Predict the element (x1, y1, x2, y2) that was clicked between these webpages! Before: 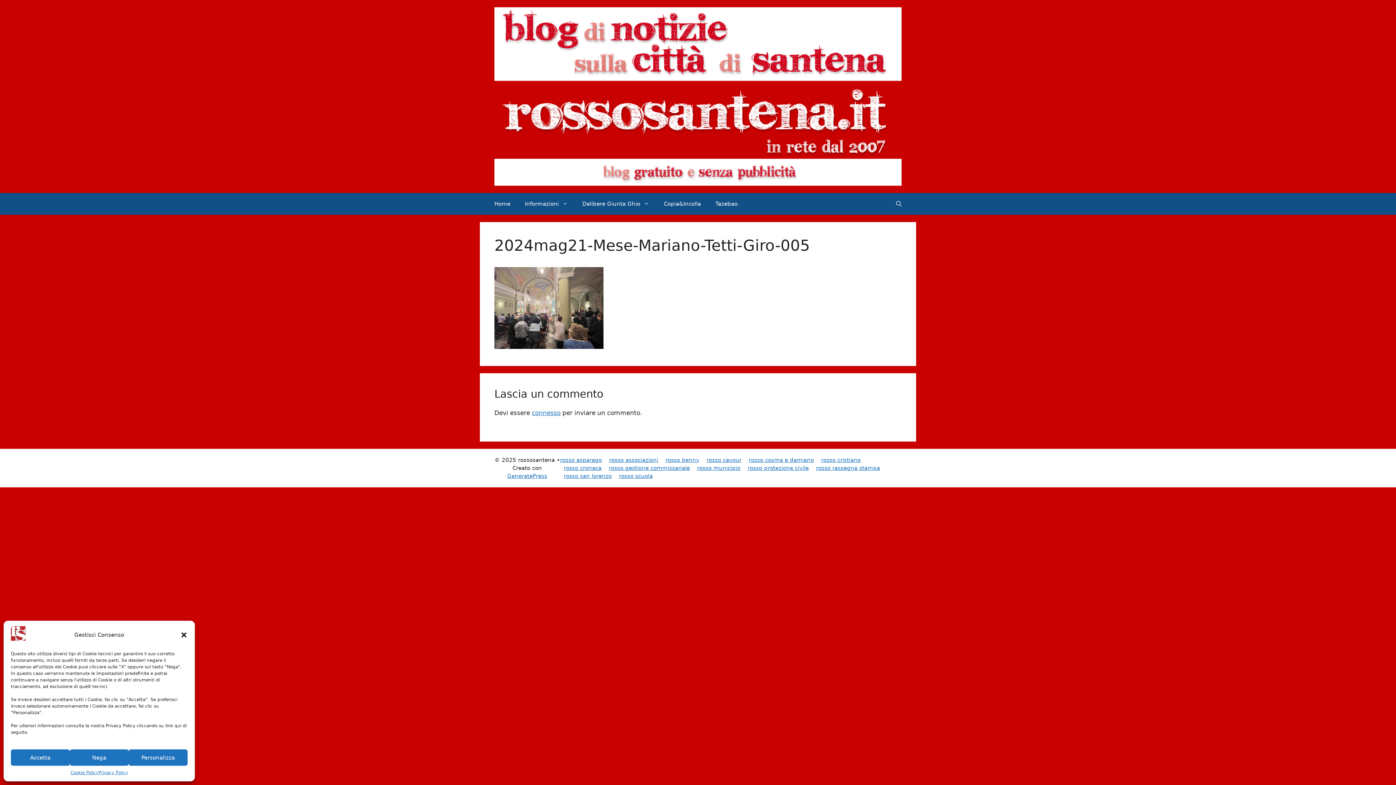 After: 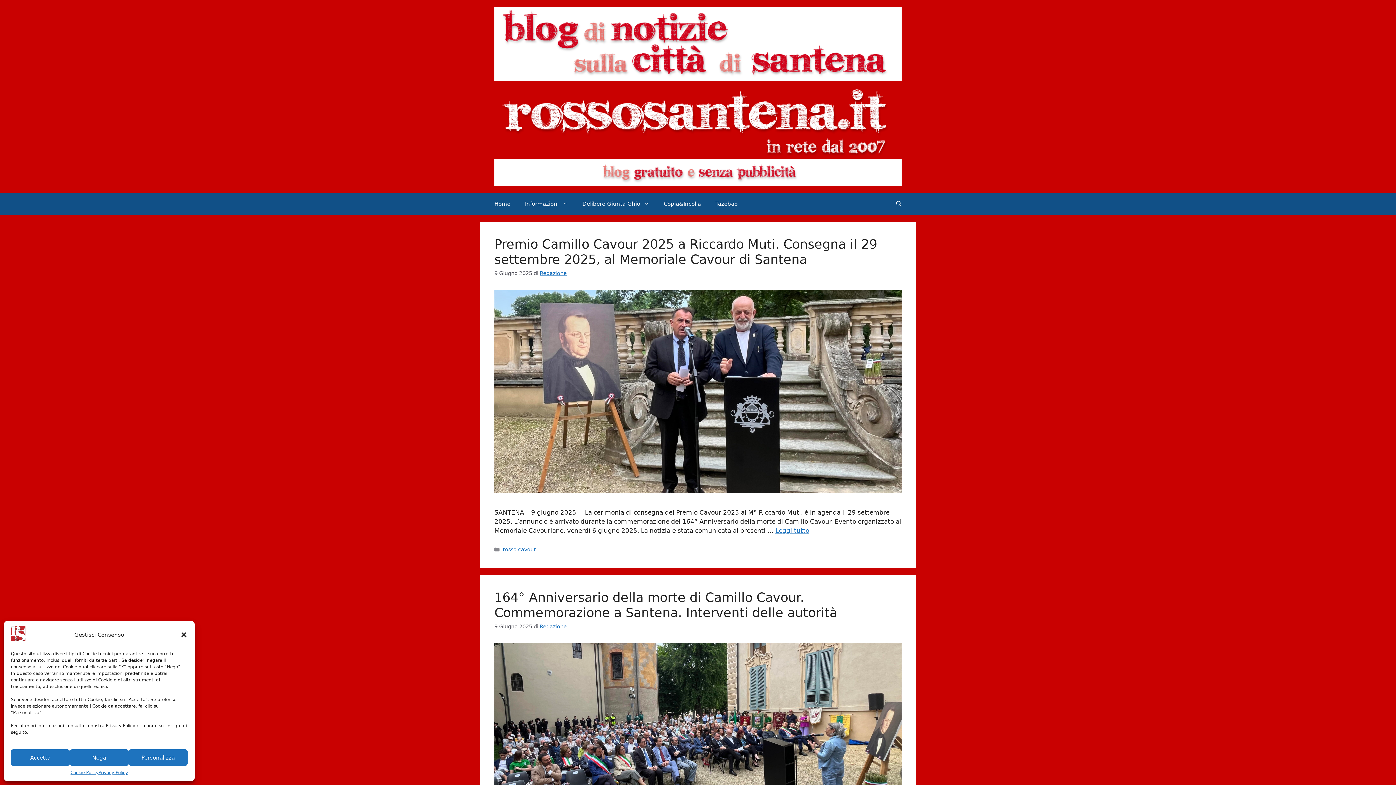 Action: bbox: (487, 193, 517, 214) label: Home